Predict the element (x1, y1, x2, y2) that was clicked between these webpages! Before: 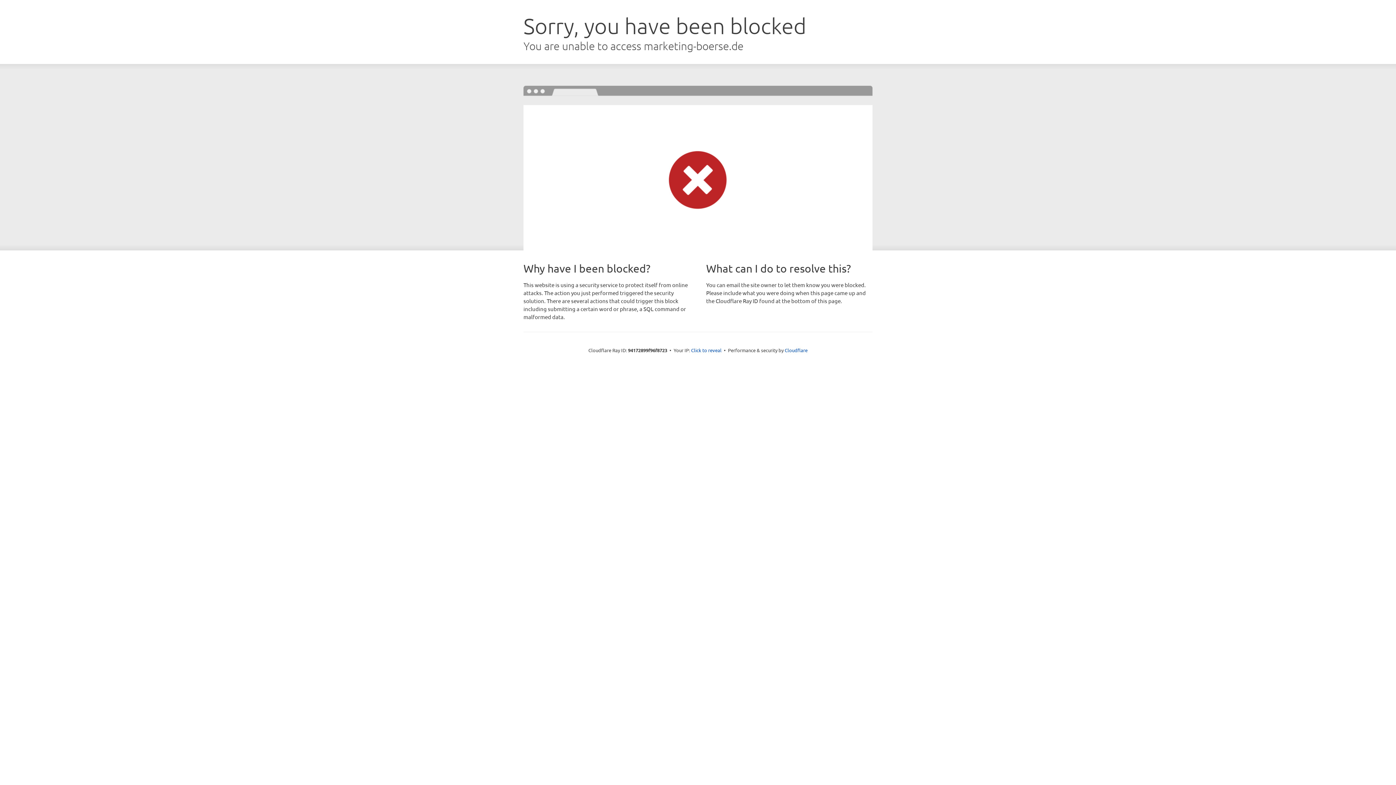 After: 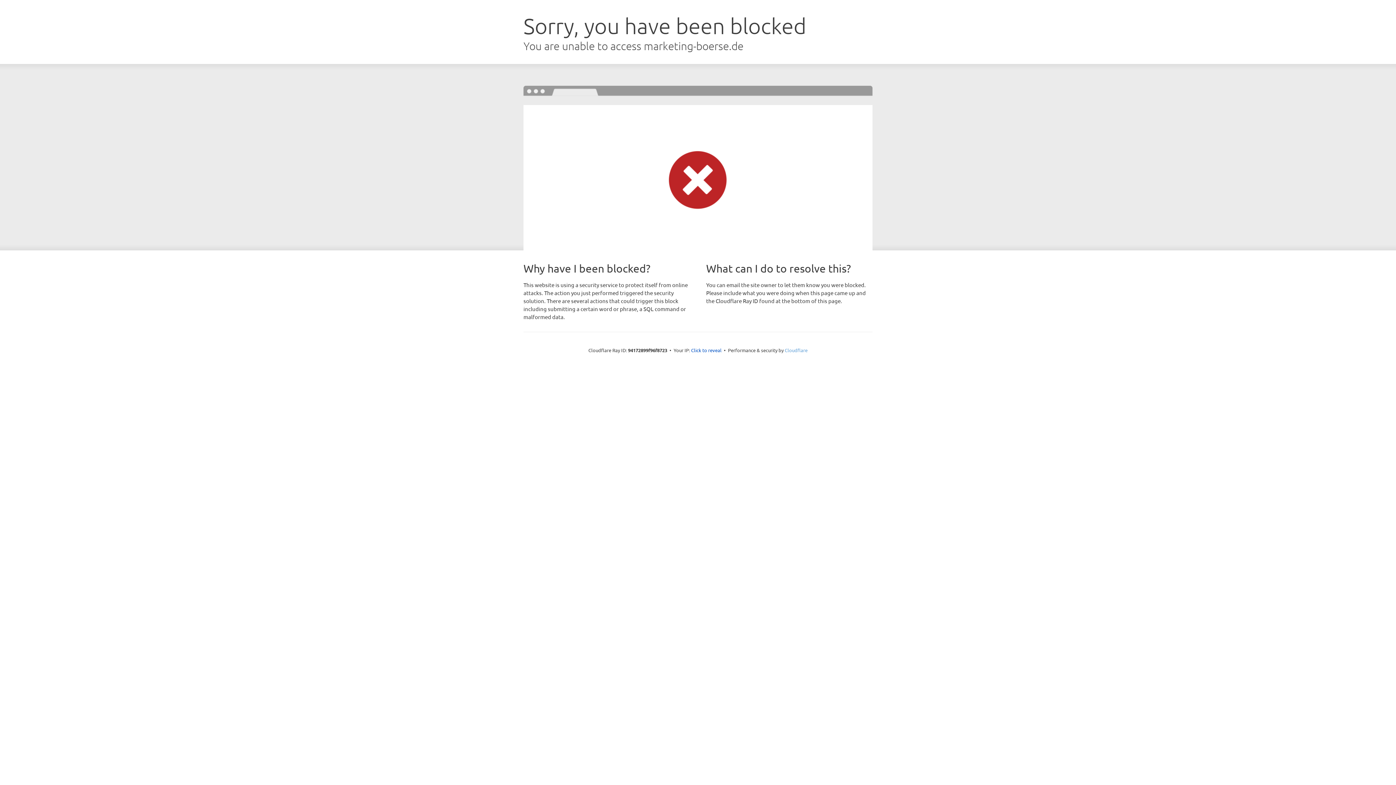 Action: bbox: (784, 347, 807, 353) label: Cloudflare